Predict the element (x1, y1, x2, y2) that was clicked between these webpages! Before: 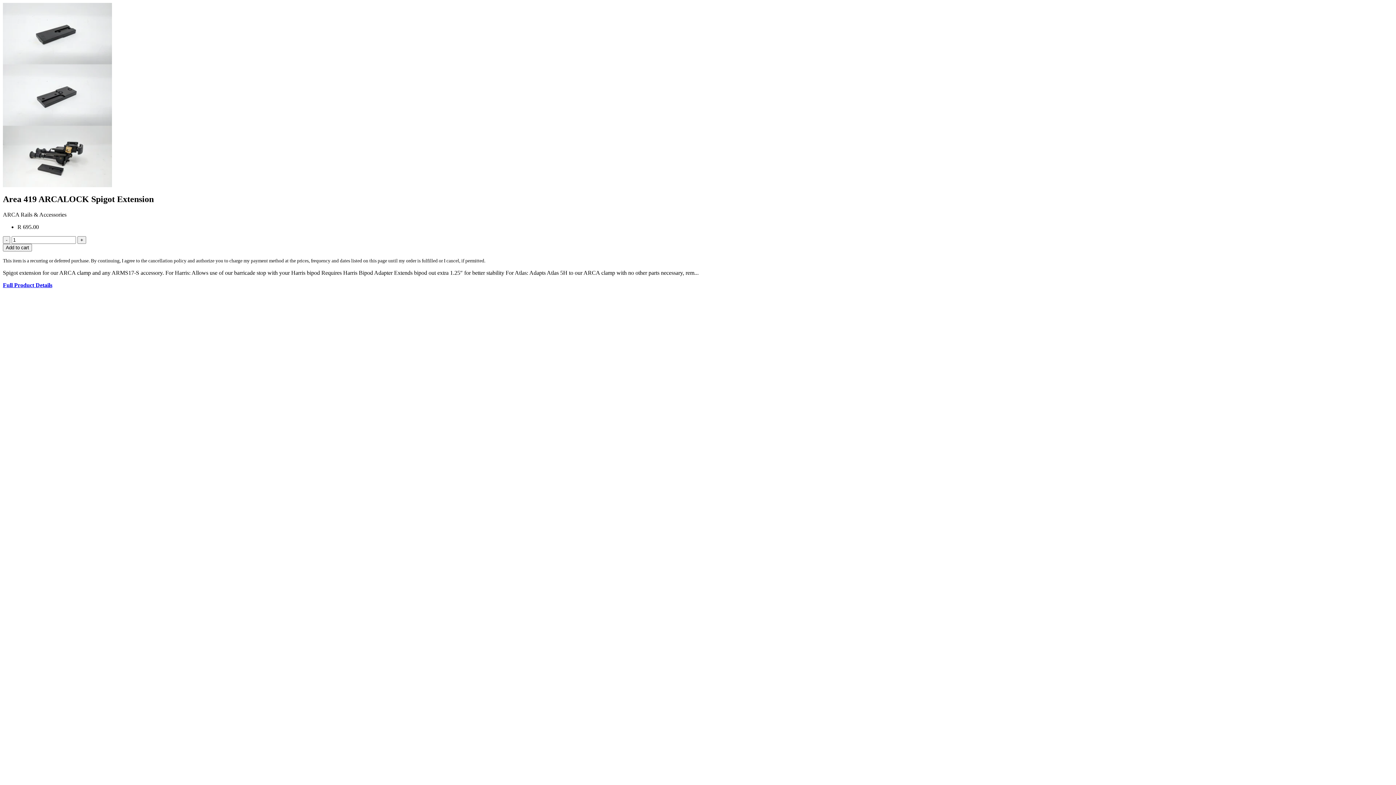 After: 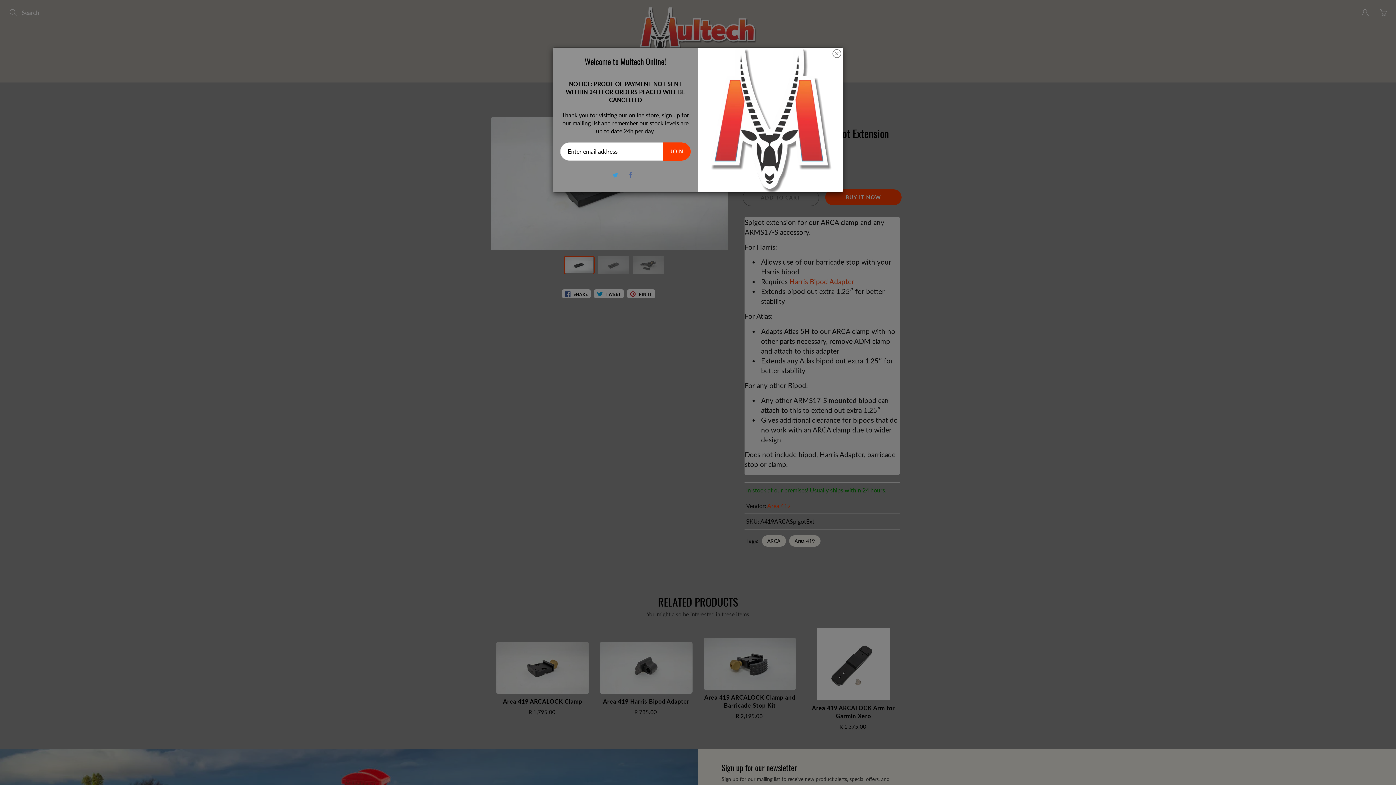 Action: bbox: (2, 282, 52, 288) label: Full Product Details